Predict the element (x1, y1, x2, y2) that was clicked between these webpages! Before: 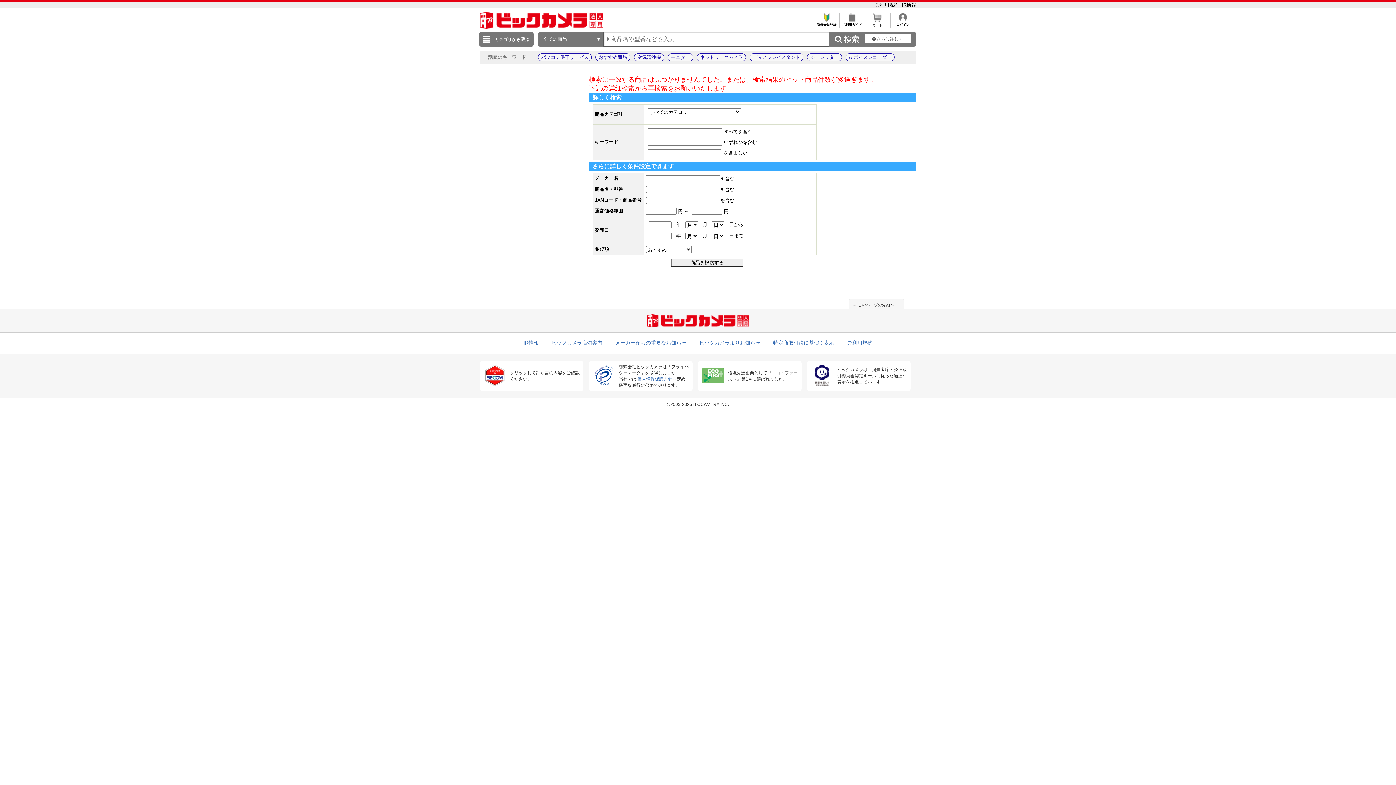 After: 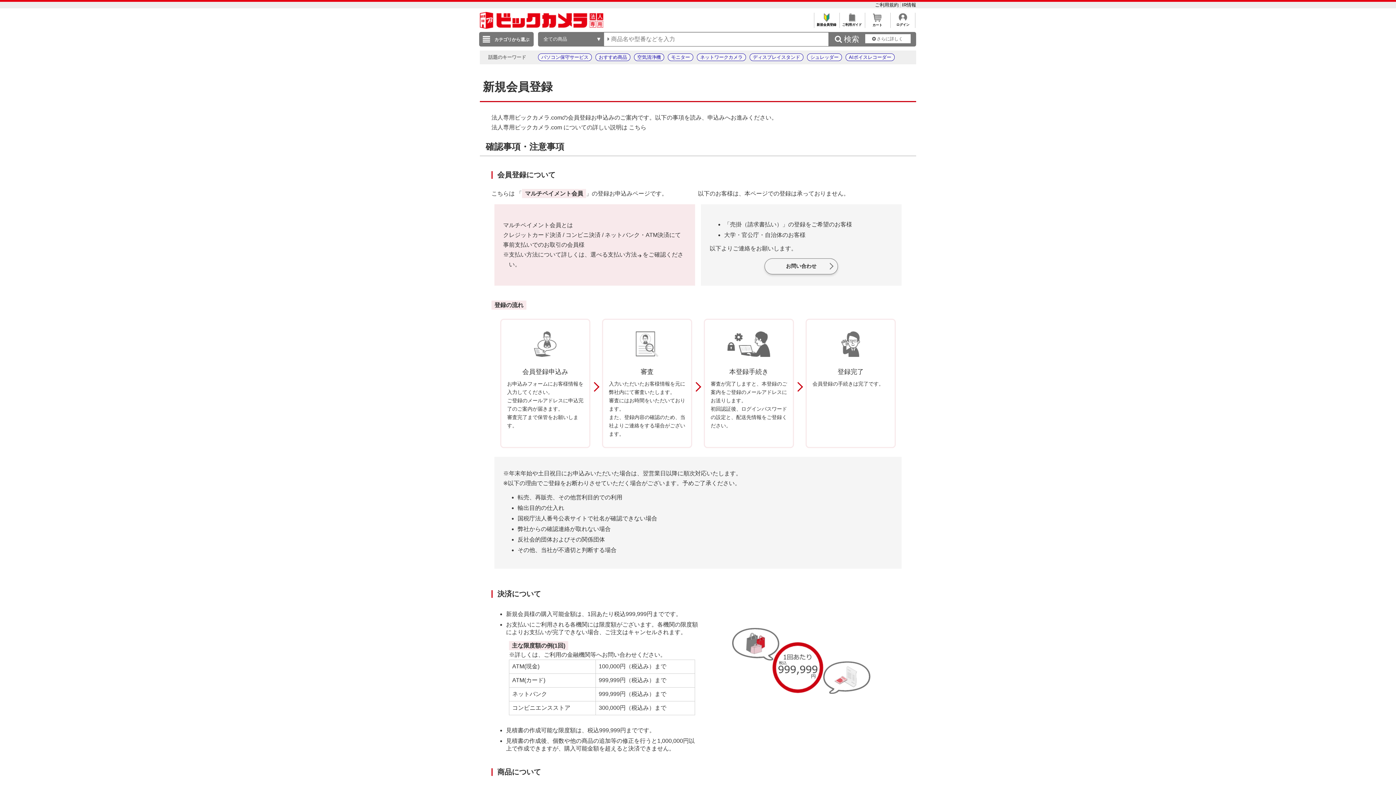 Action: label: 
新規会員登録 bbox: (814, 19, 838, 26)